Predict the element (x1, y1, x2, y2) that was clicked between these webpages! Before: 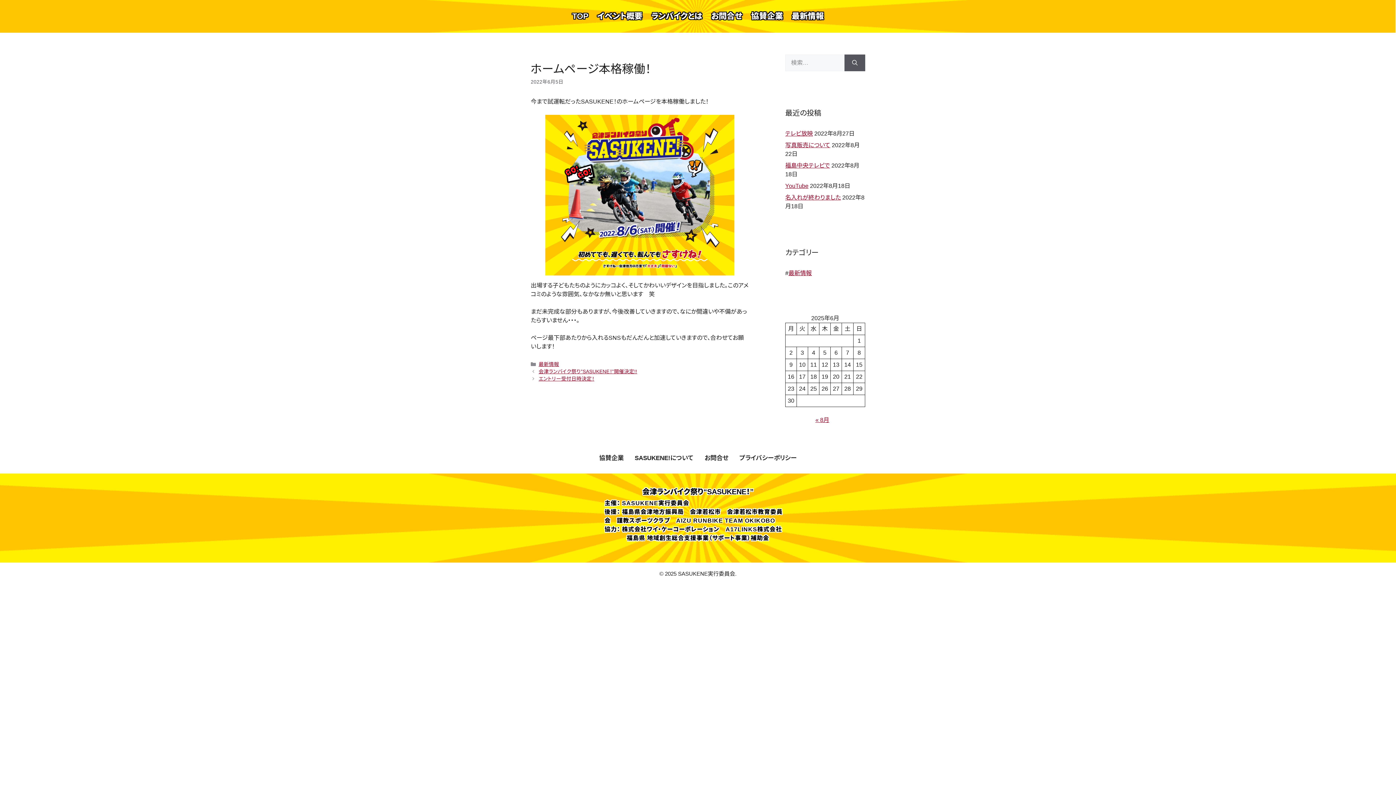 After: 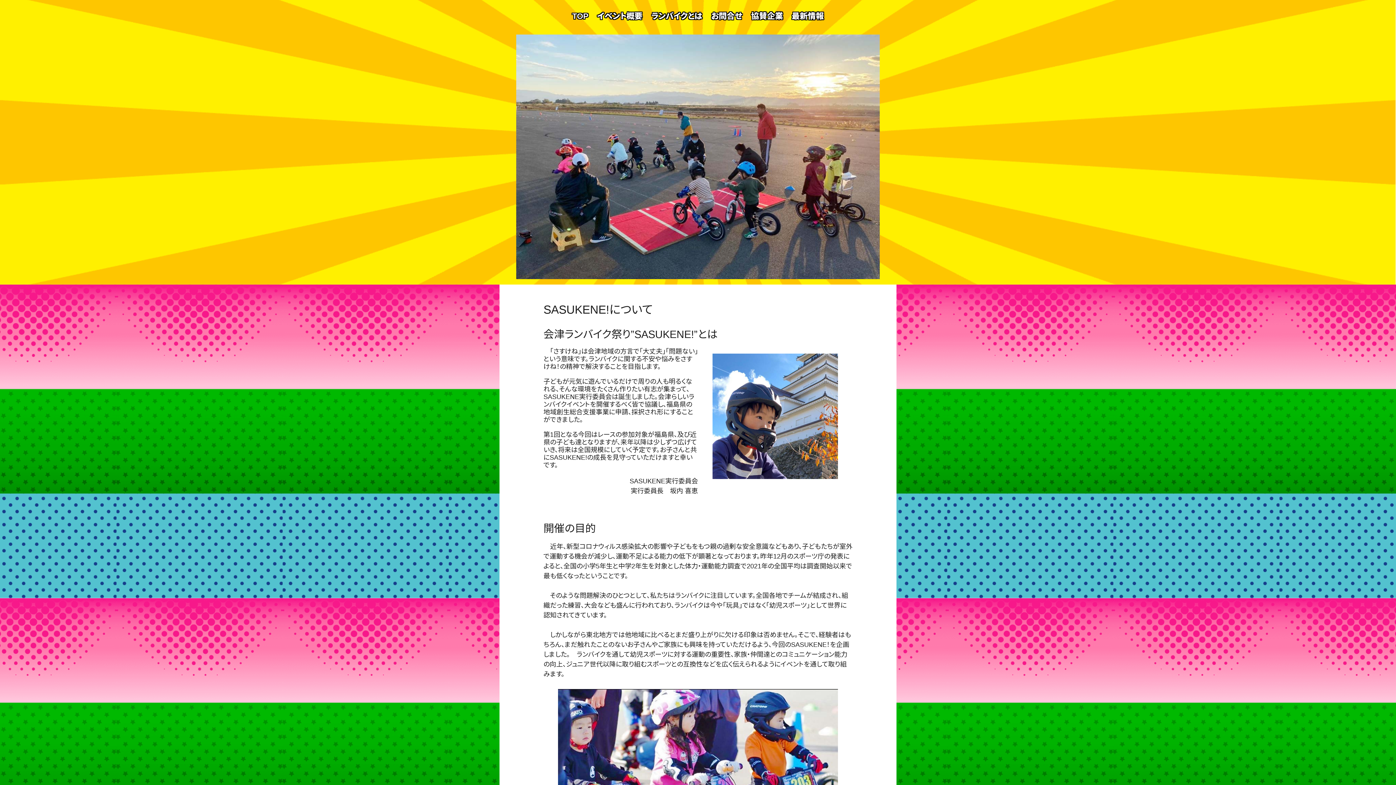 Action: label: SASUKENE!について bbox: (629, 453, 699, 463)